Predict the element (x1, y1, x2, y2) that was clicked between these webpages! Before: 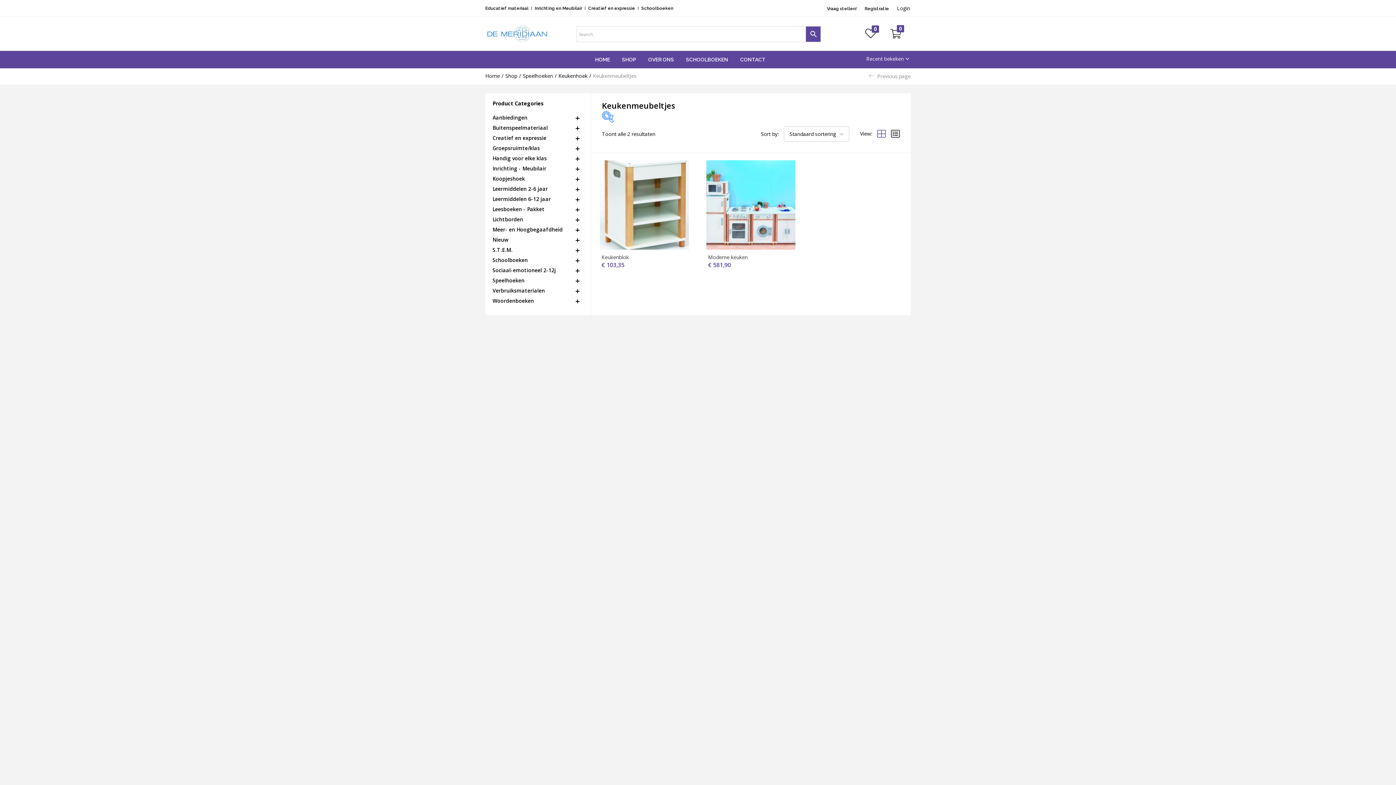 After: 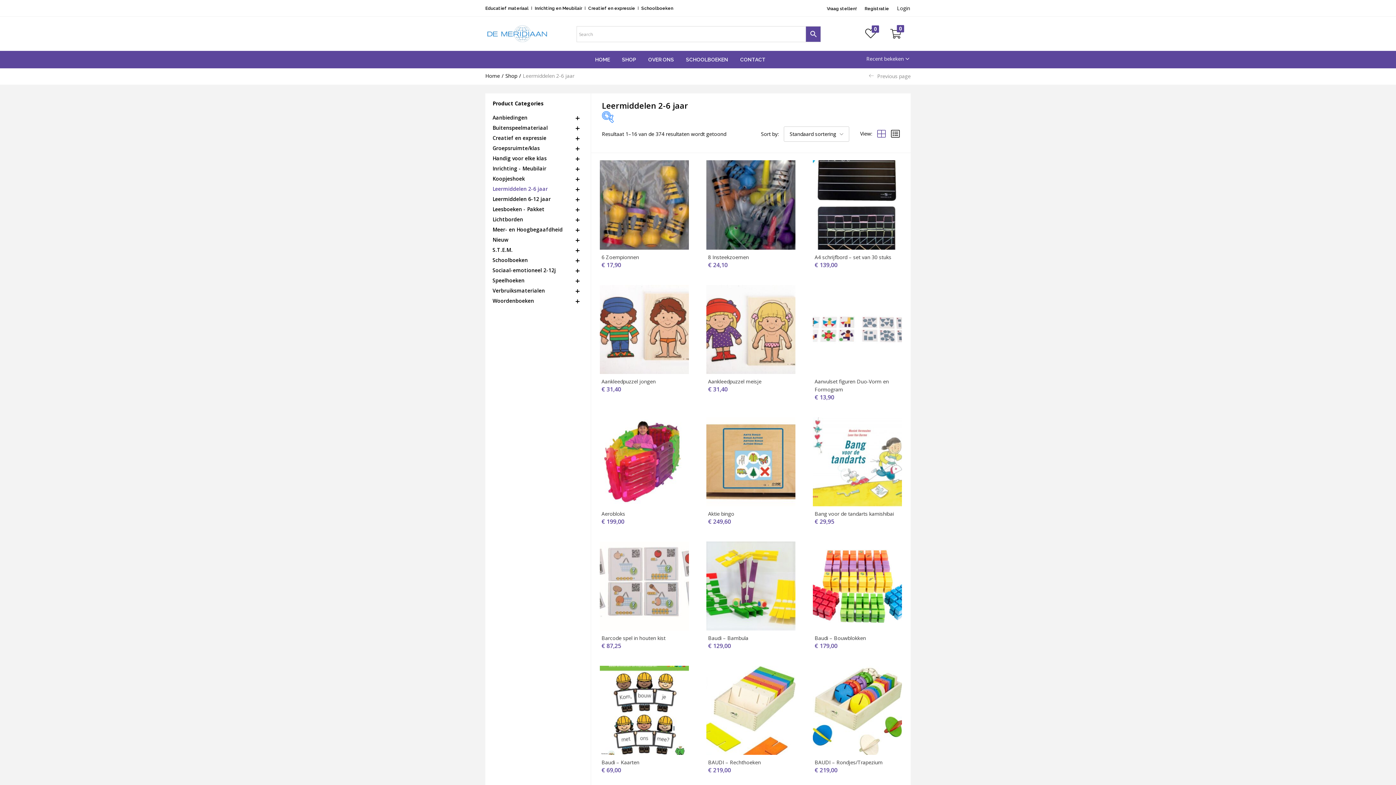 Action: label: Leermiddelen 2-6 jaar bbox: (492, 184, 548, 194)